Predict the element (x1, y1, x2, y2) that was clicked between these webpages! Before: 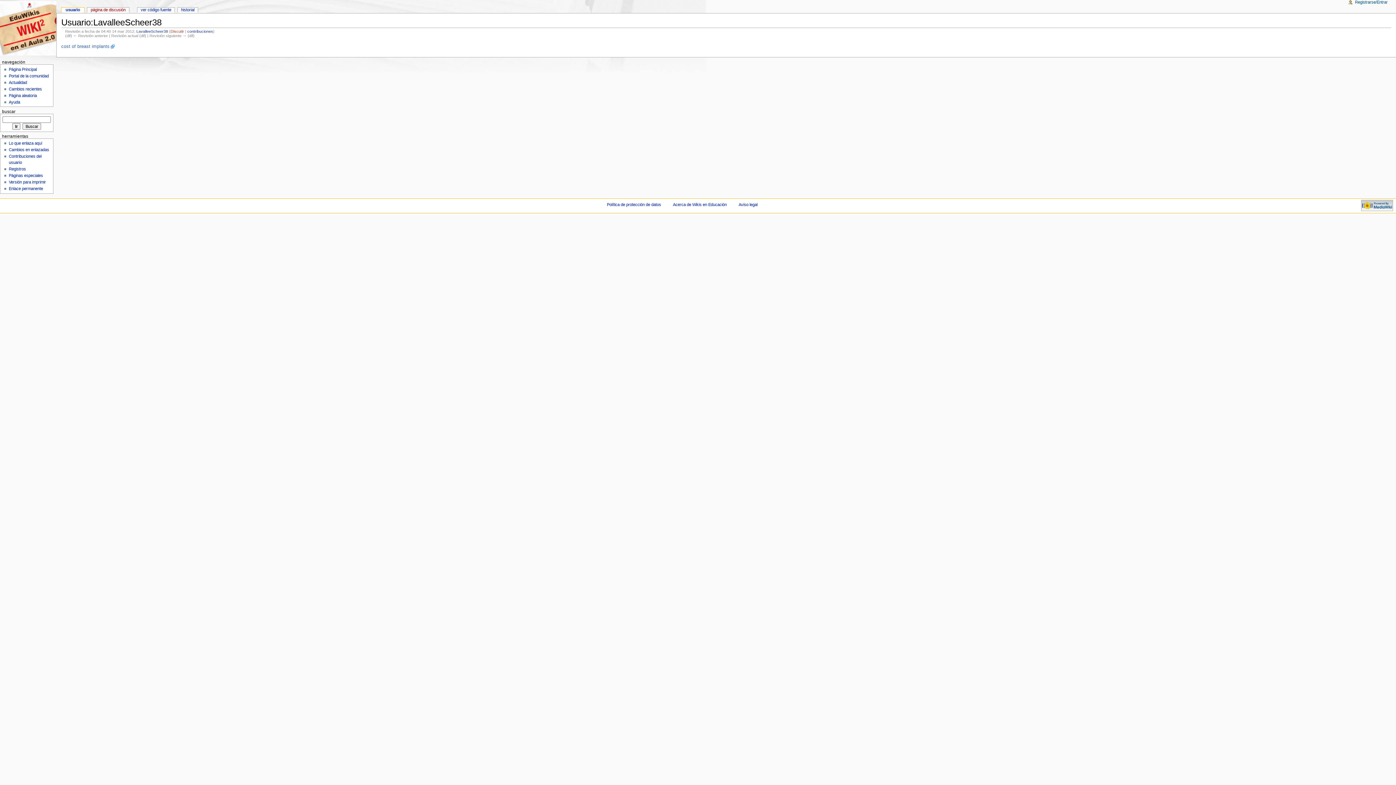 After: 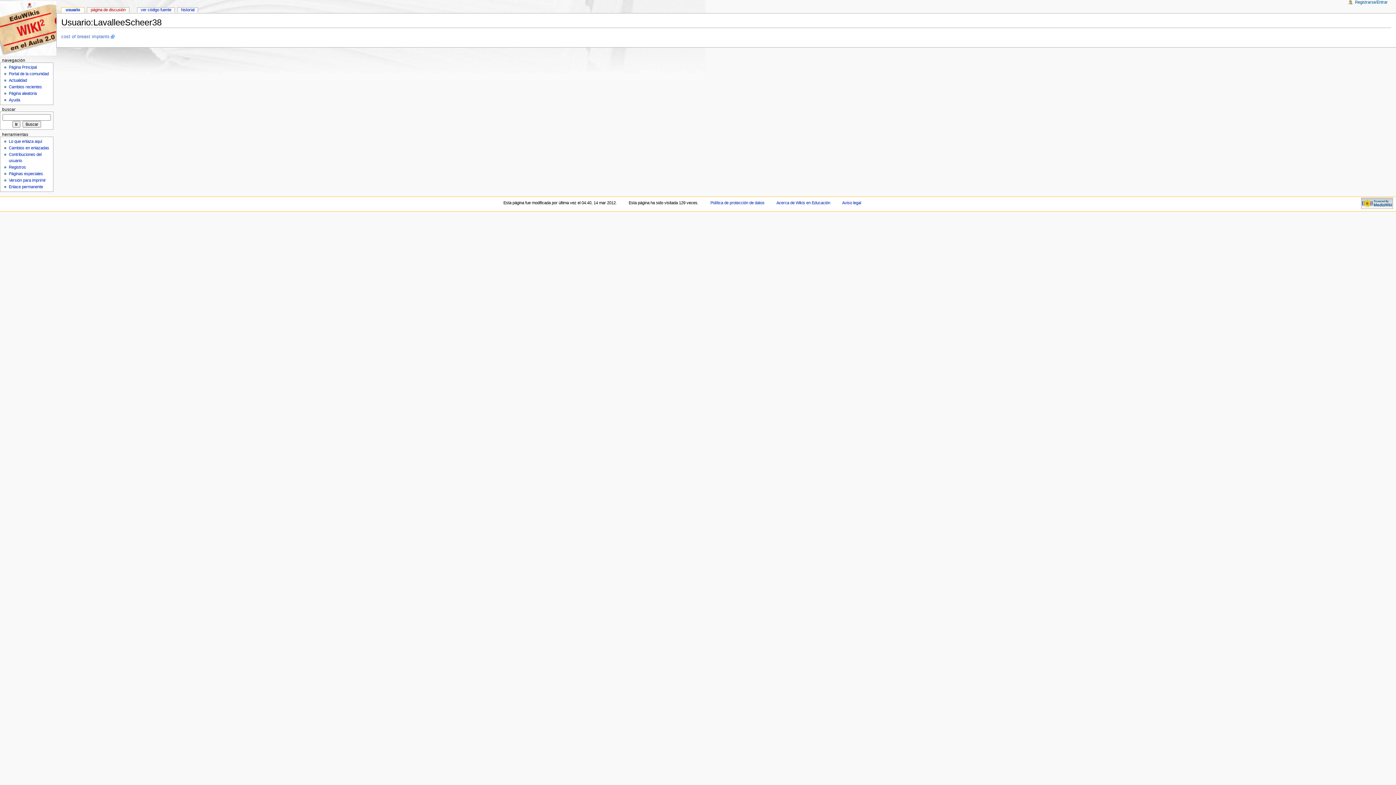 Action: bbox: (136, 29, 168, 33) label: LavalleeScheer38